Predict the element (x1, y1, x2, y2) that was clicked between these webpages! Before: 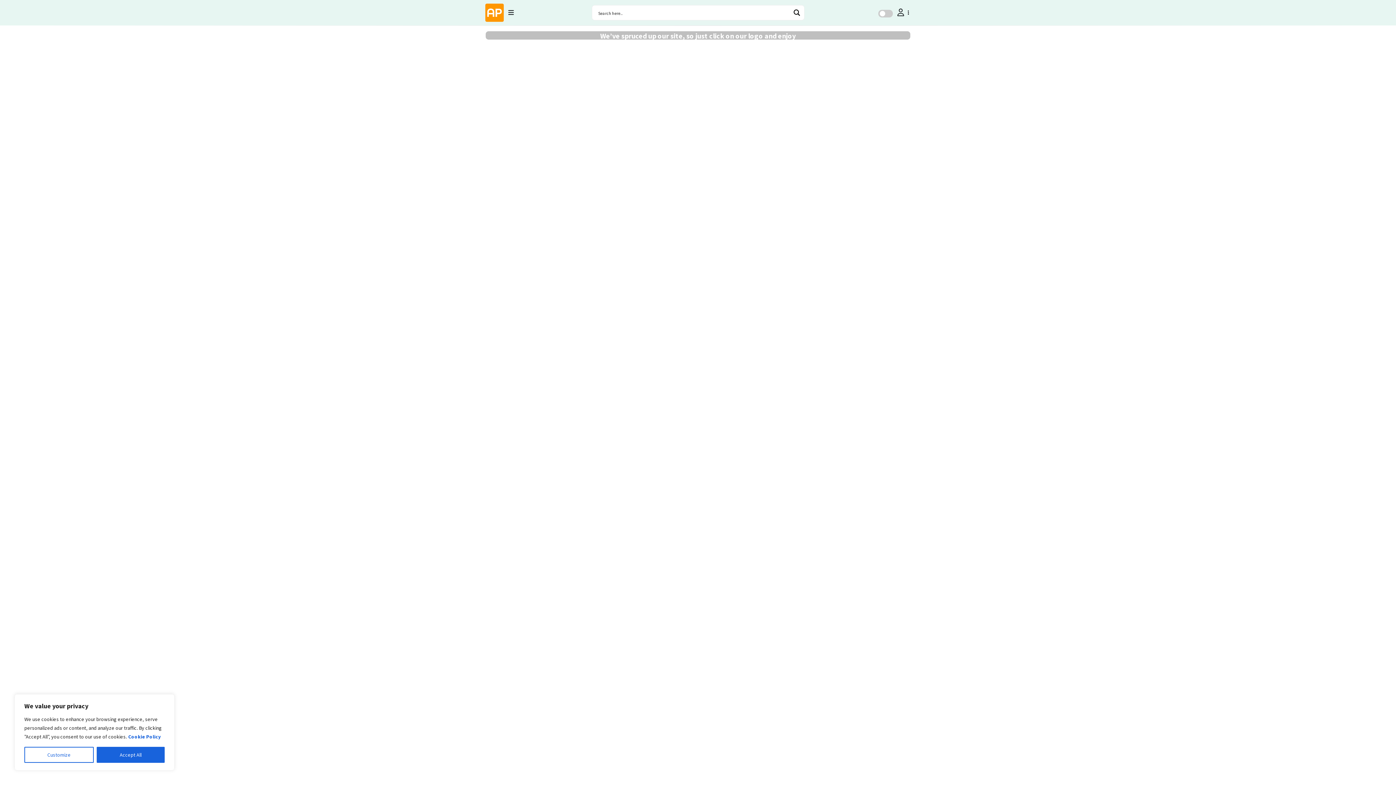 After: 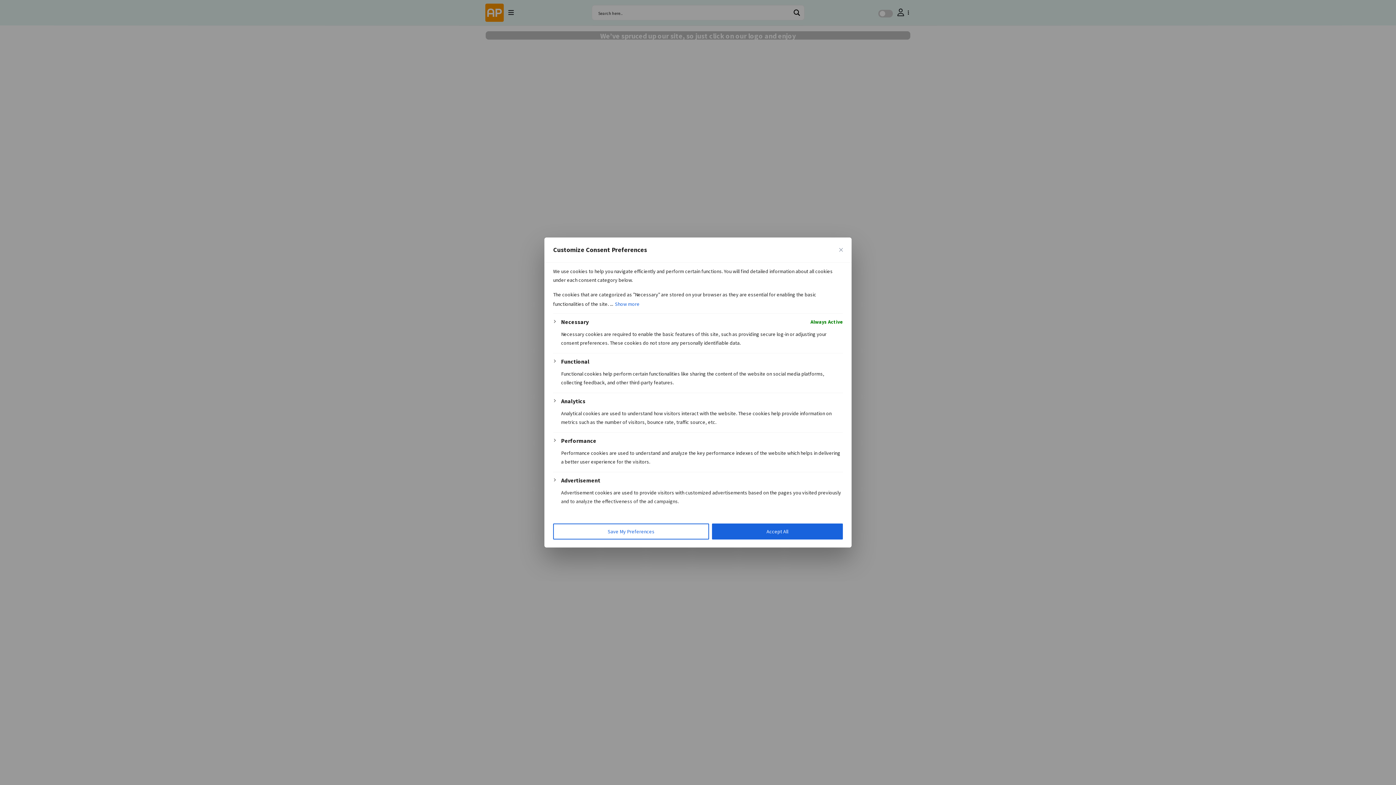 Action: bbox: (24, 747, 93, 763) label: Customize